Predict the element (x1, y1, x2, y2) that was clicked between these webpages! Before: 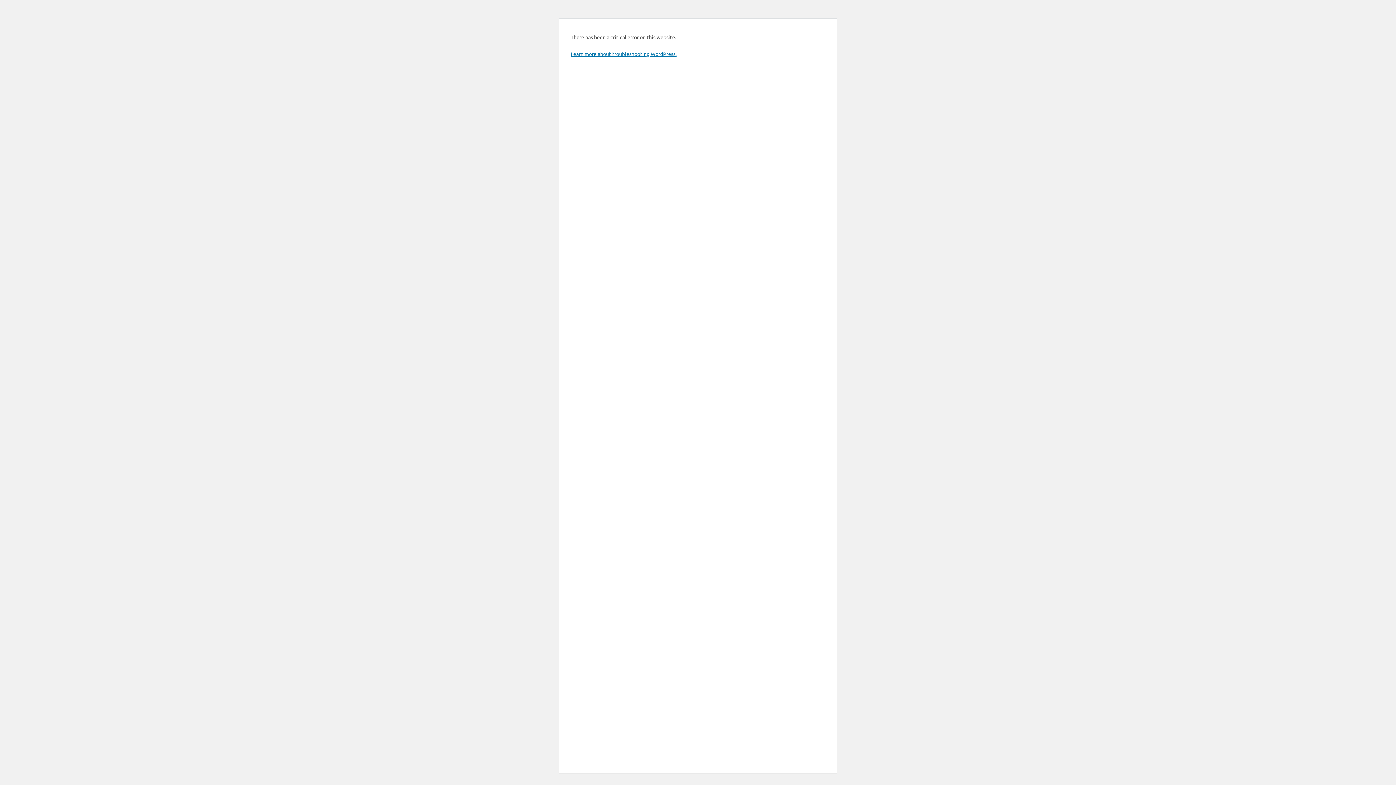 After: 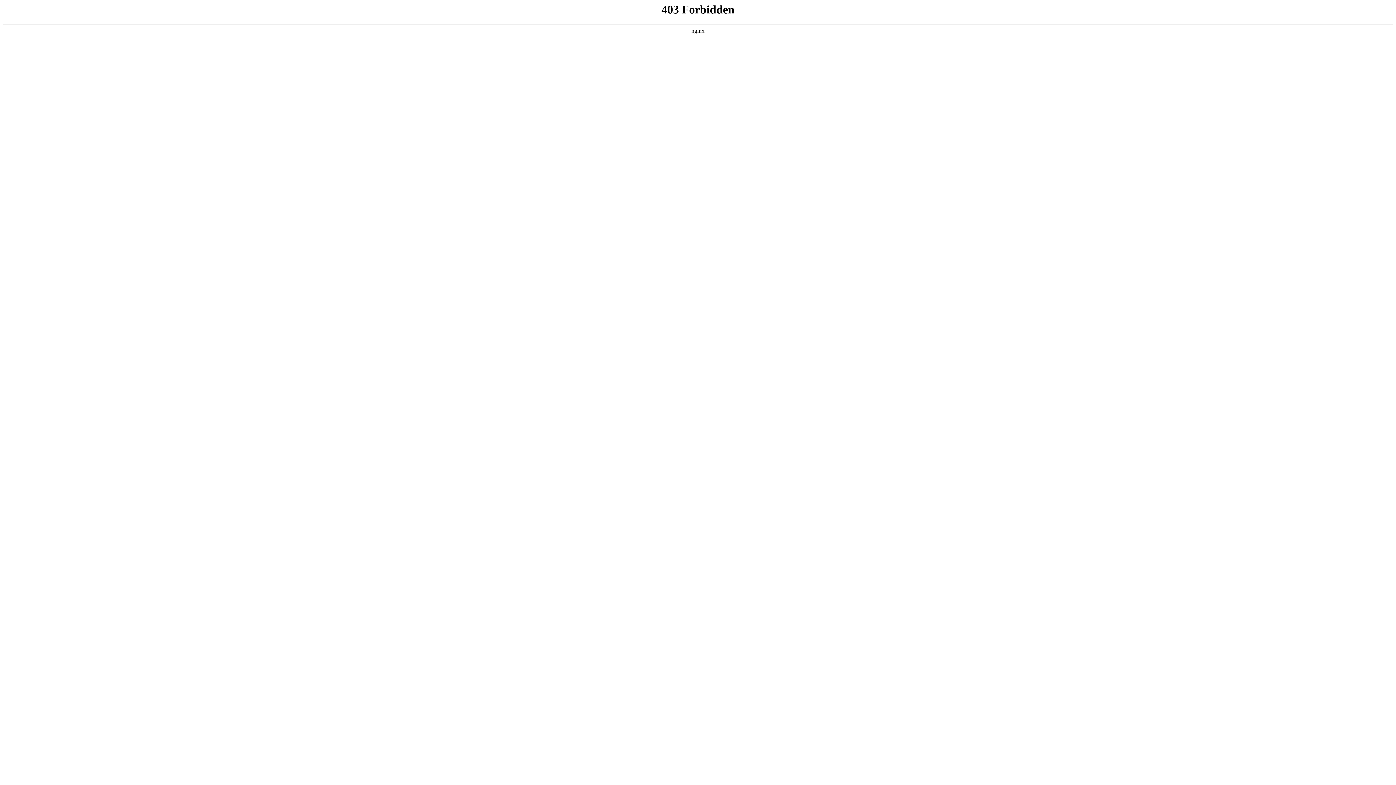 Action: label: Learn more about troubleshooting WordPress. bbox: (570, 50, 676, 57)